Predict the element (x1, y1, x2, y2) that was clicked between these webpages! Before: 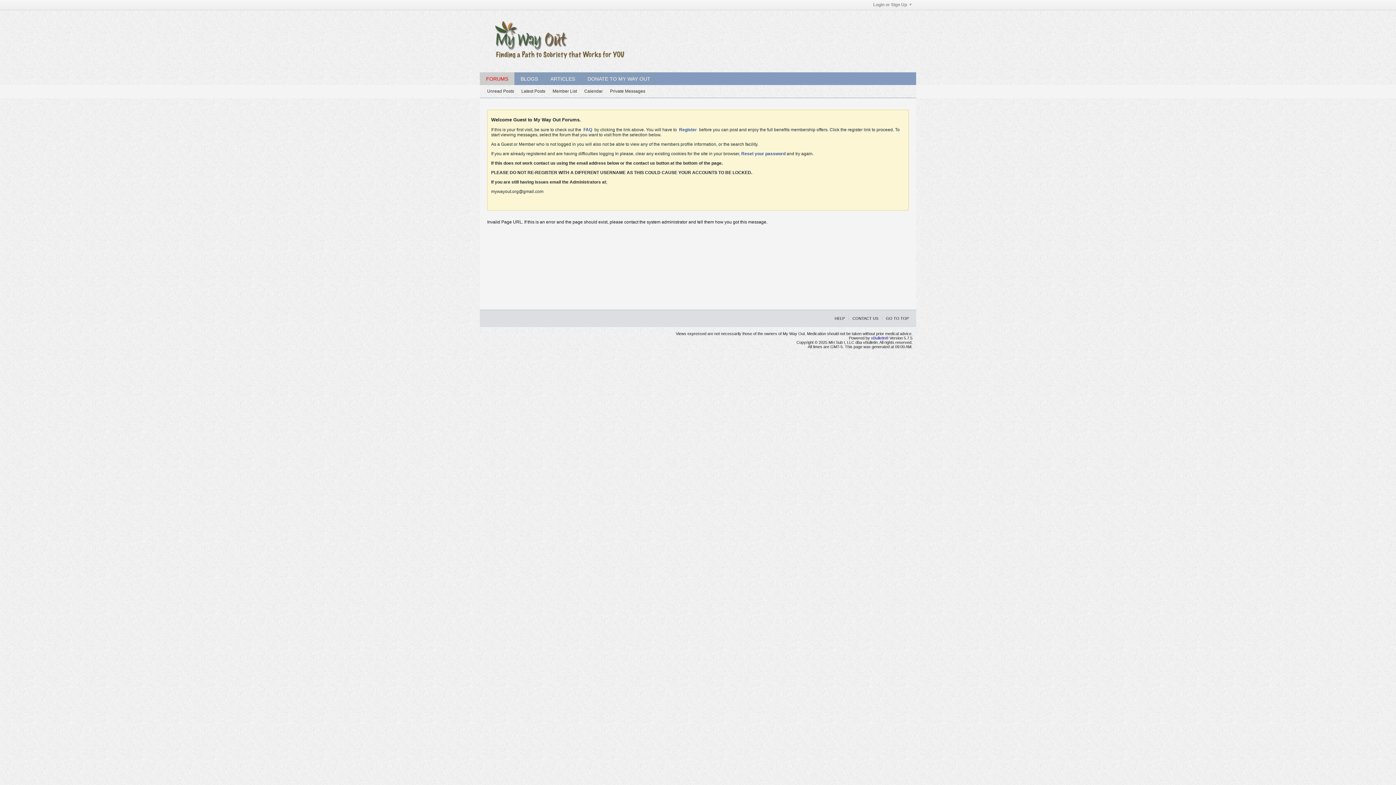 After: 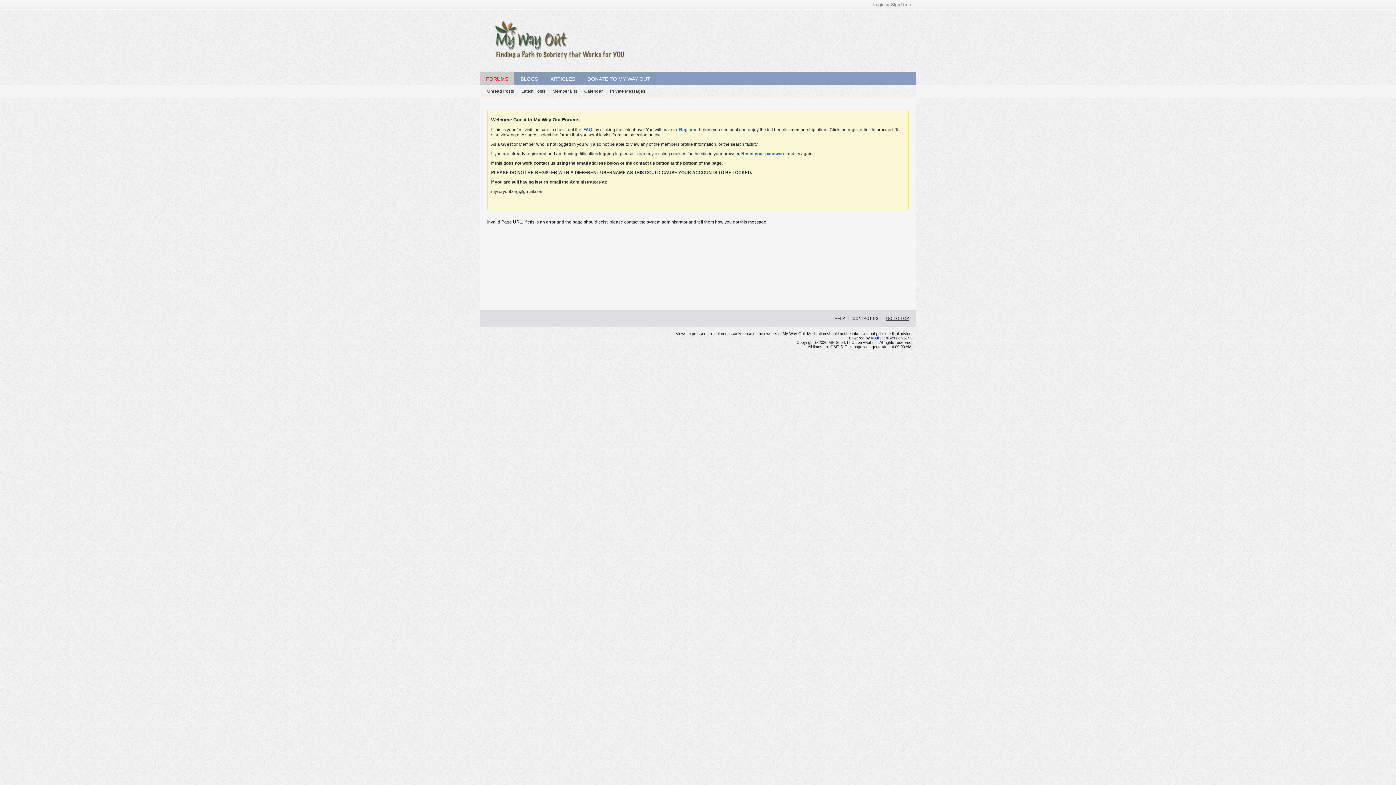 Action: label: GO TO TOP bbox: (882, 316, 909, 320)